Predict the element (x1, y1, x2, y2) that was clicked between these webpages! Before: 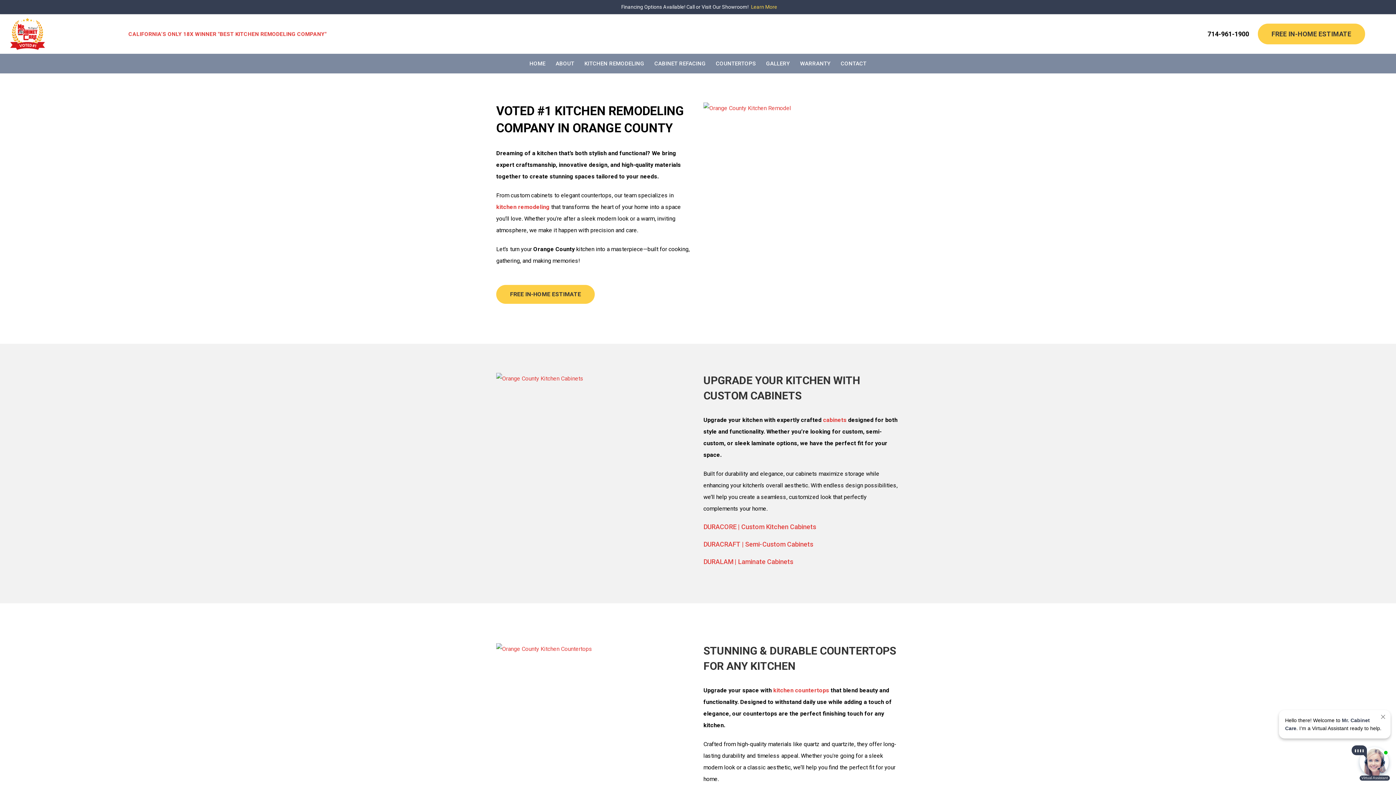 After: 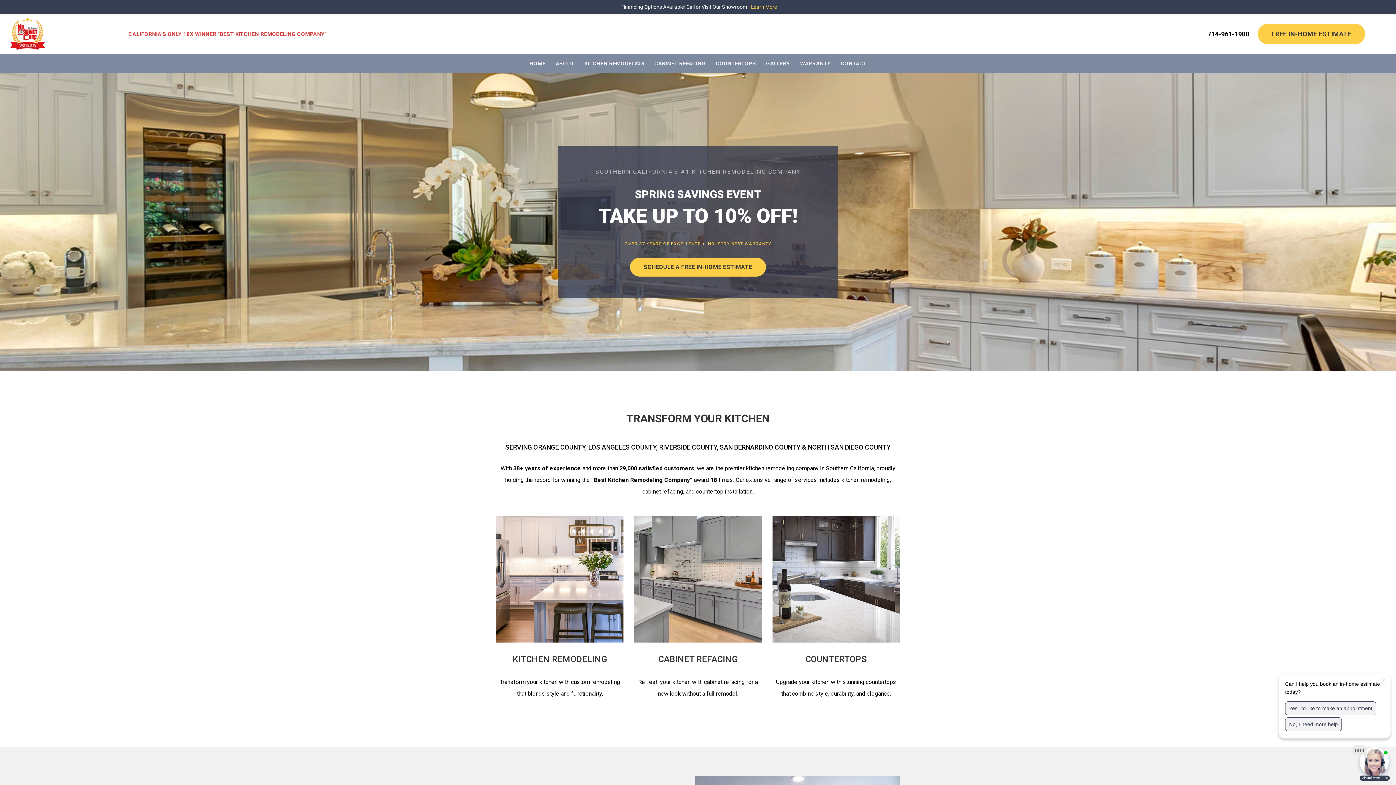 Action: label: HOME bbox: (529, 58, 545, 68)